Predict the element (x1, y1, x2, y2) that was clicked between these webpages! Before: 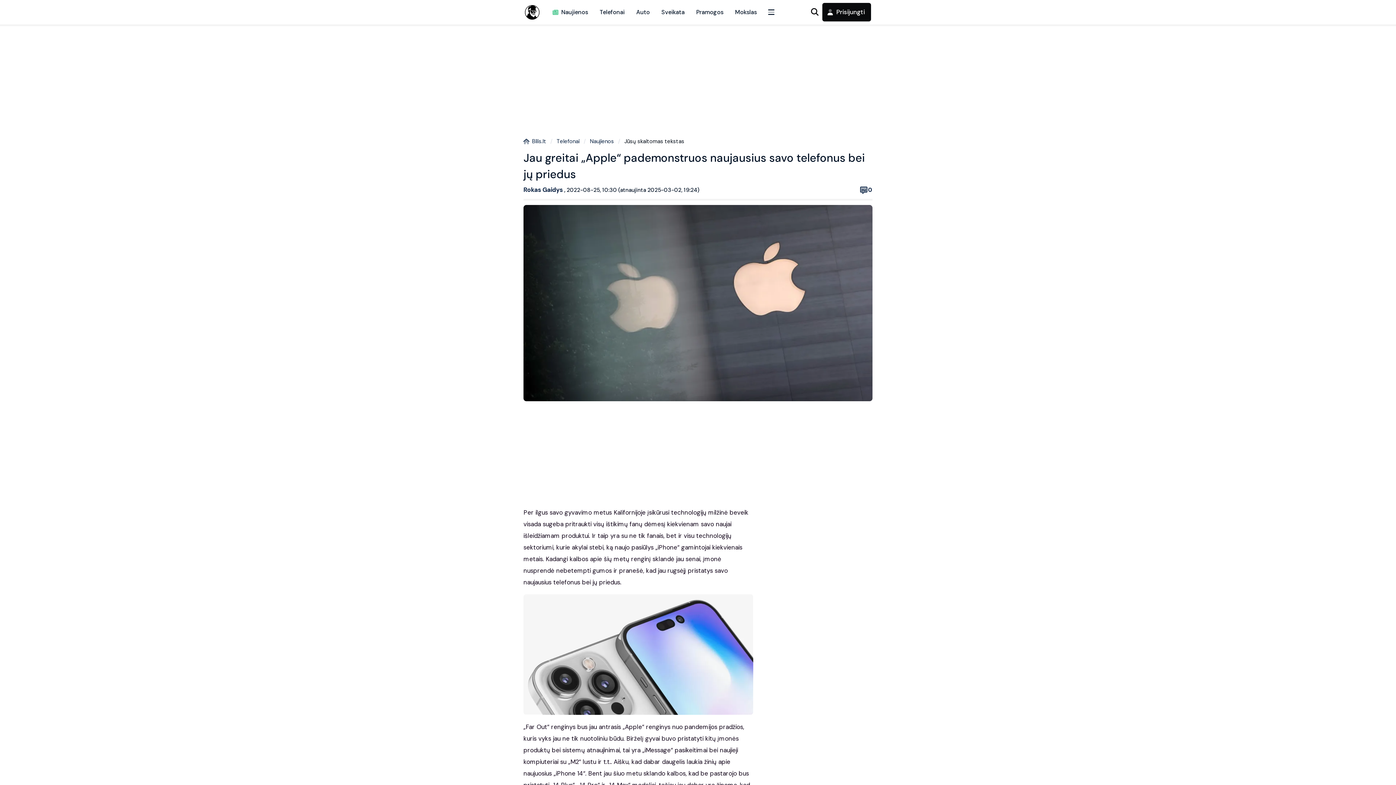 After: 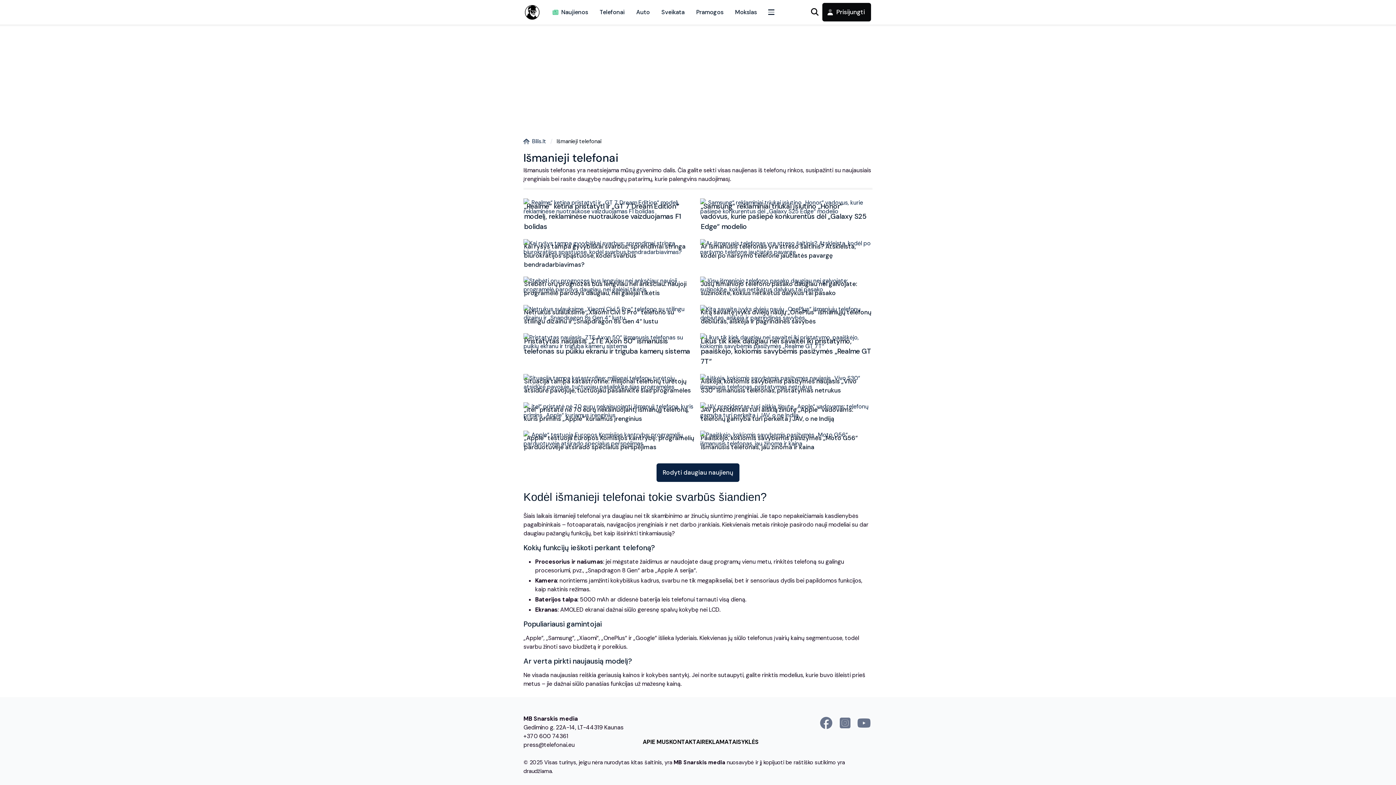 Action: bbox: (594, 0, 630, 24) label: Telefonai